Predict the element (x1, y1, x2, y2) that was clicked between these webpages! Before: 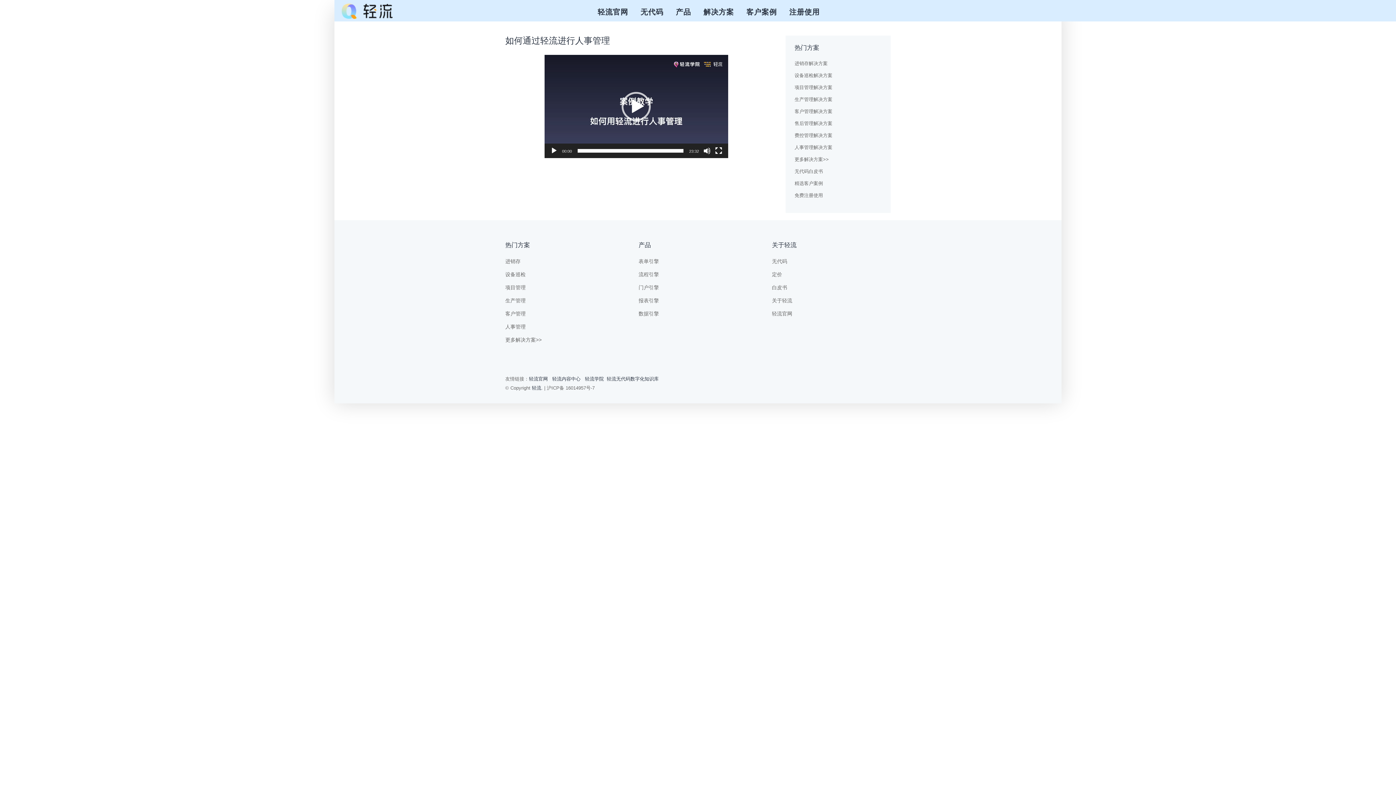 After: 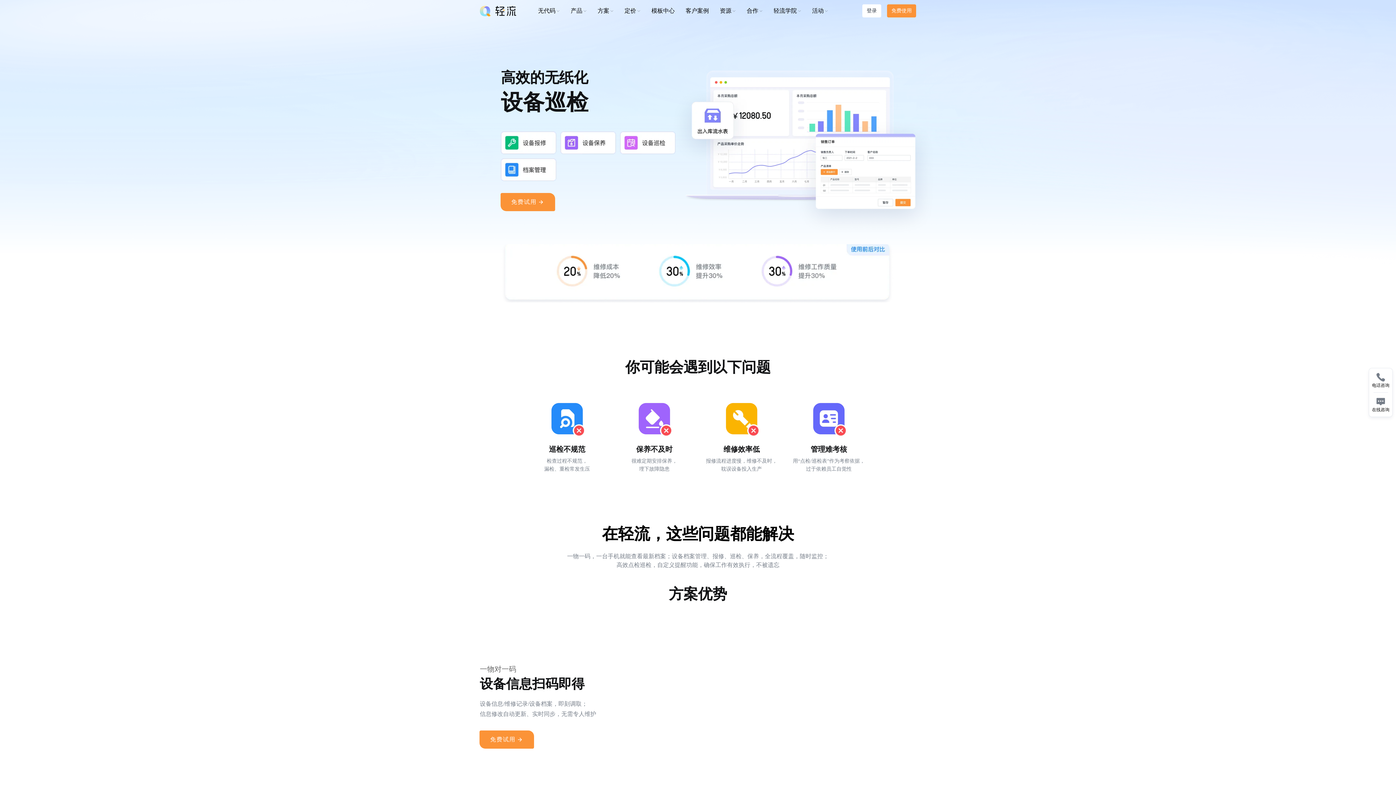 Action: label: 设备巡检解决方案 bbox: (794, 72, 832, 78)